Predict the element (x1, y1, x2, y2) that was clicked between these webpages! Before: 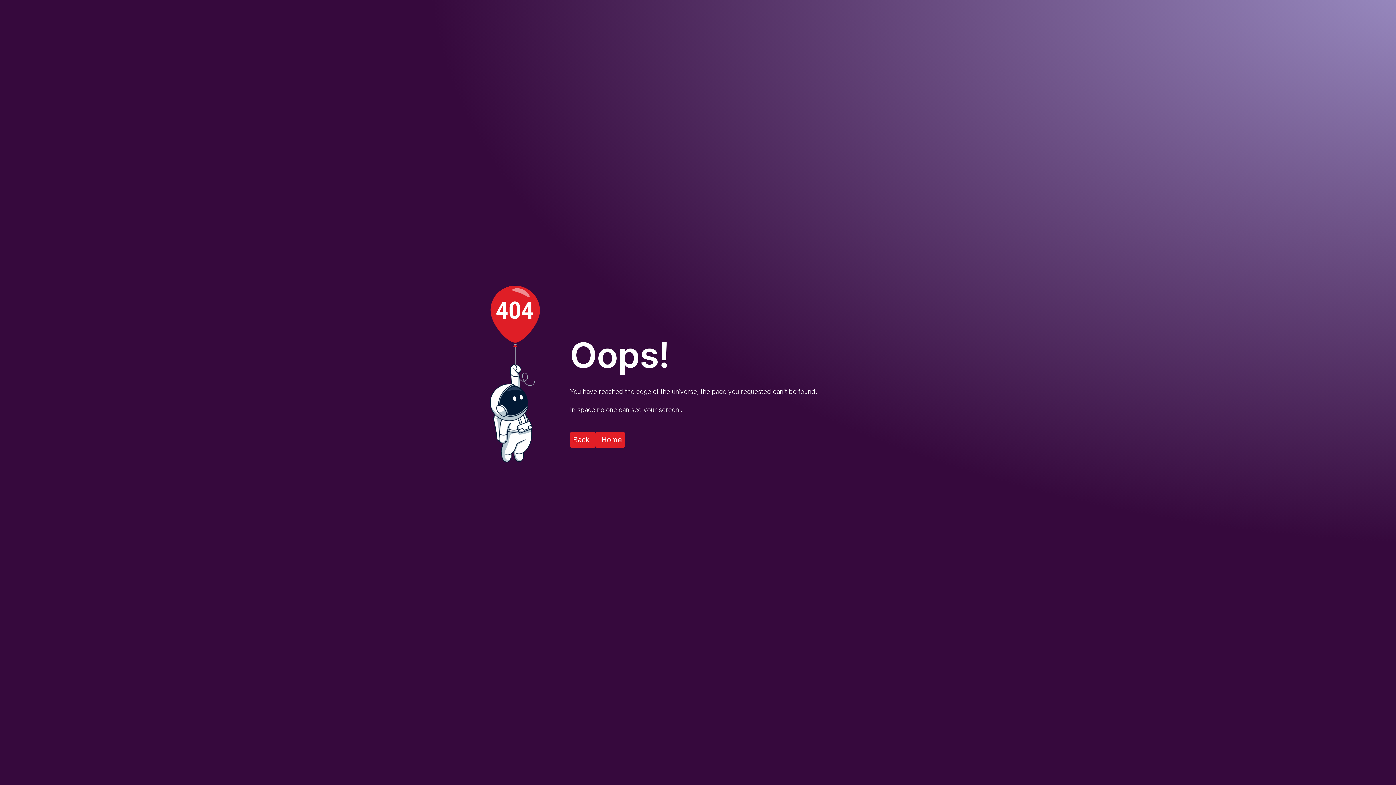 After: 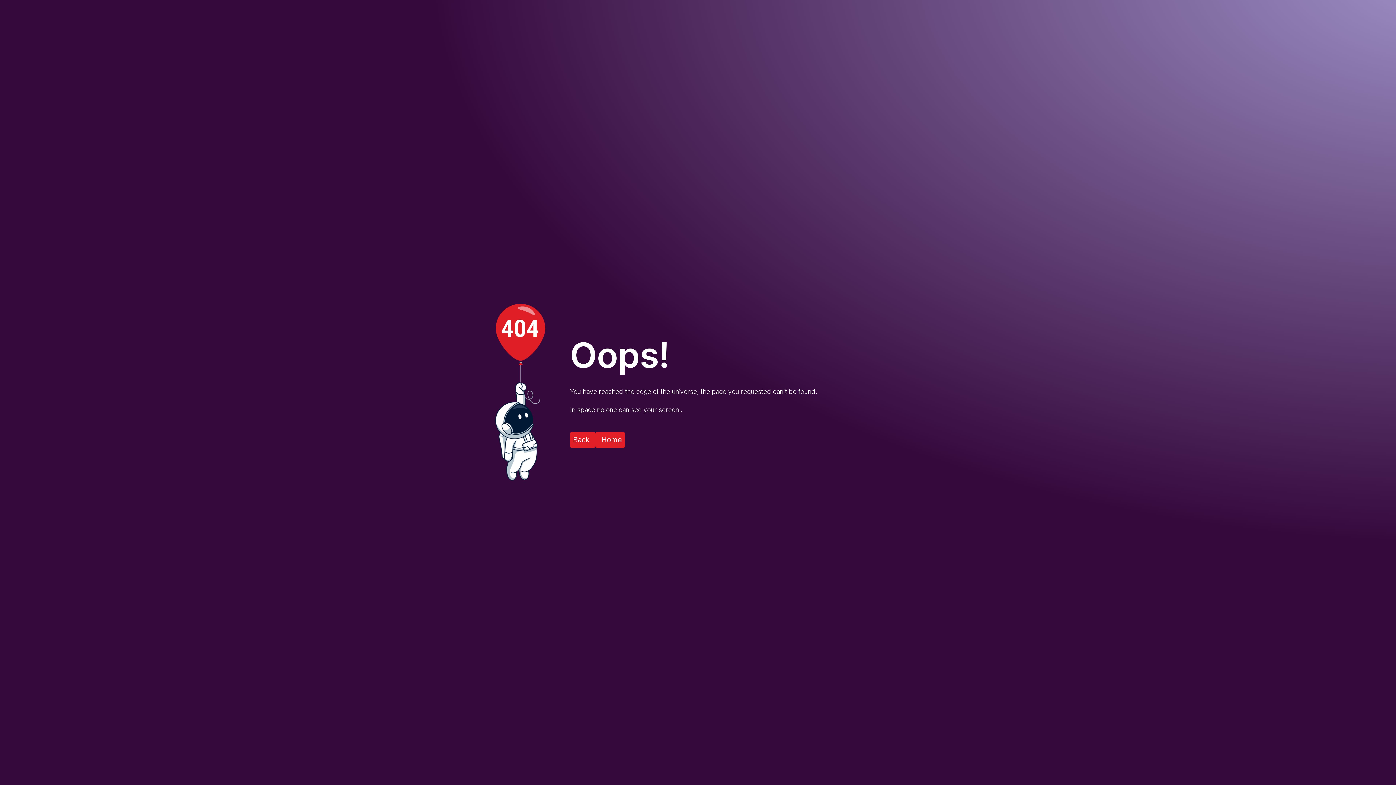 Action: bbox: (595, 432, 625, 447) label: Home